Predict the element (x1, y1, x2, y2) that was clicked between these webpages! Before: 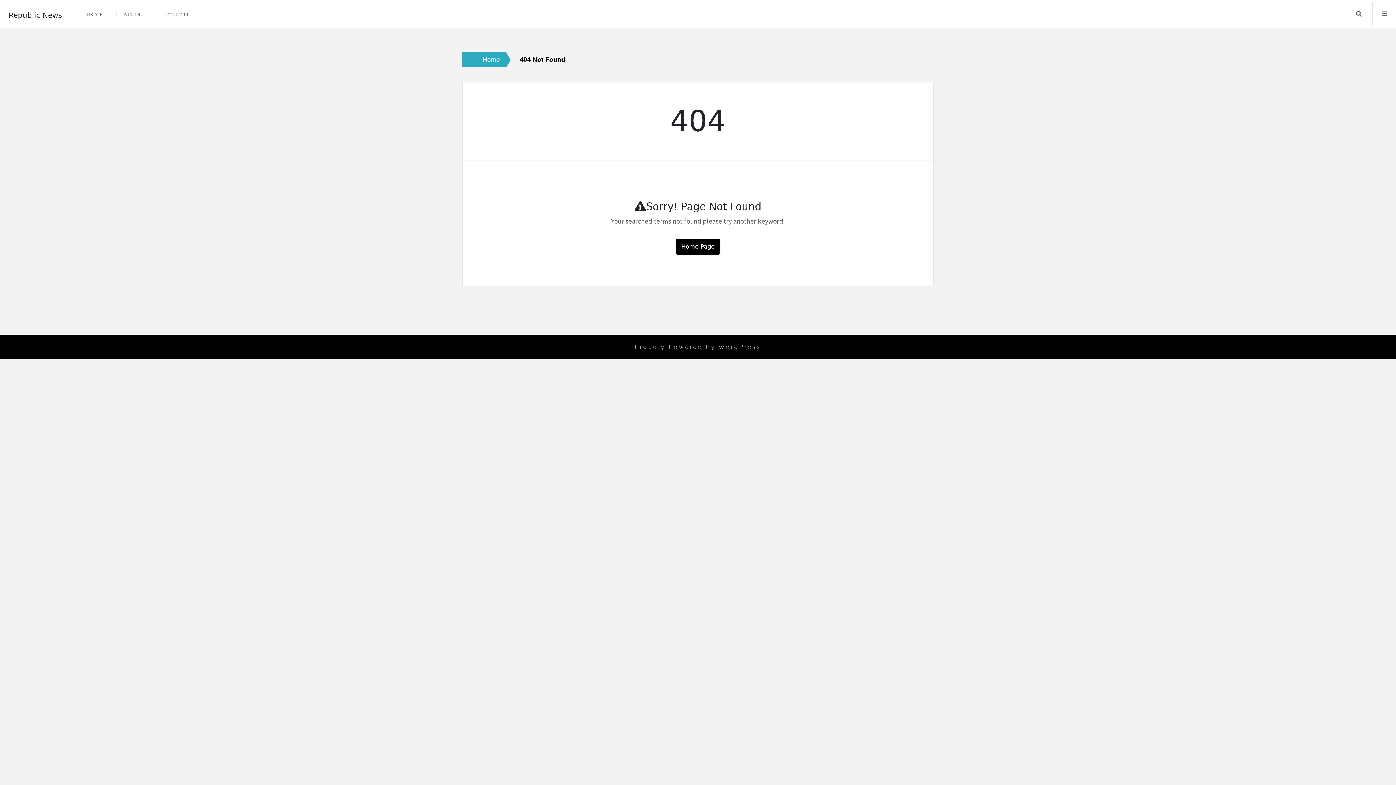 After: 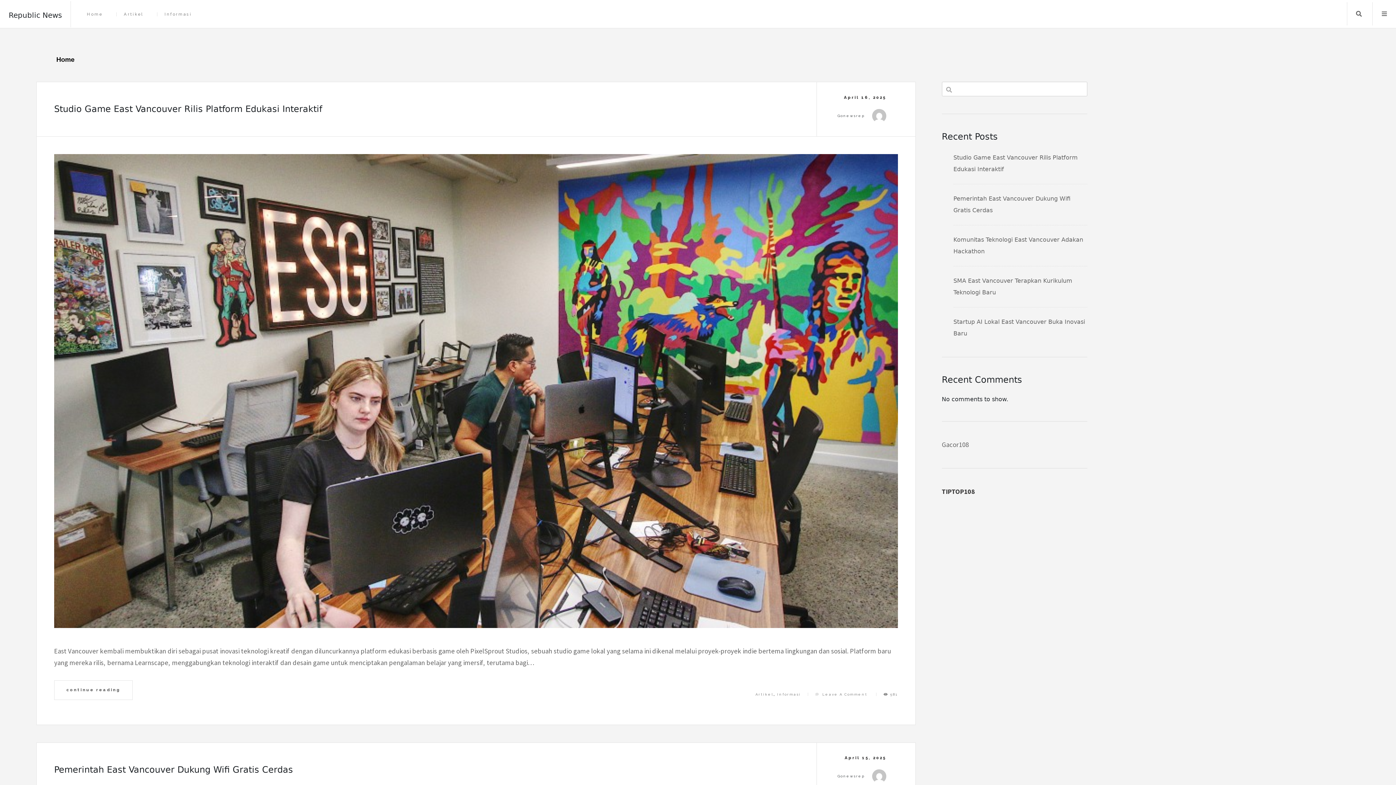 Action: label: Home Page bbox: (676, 238, 720, 254)